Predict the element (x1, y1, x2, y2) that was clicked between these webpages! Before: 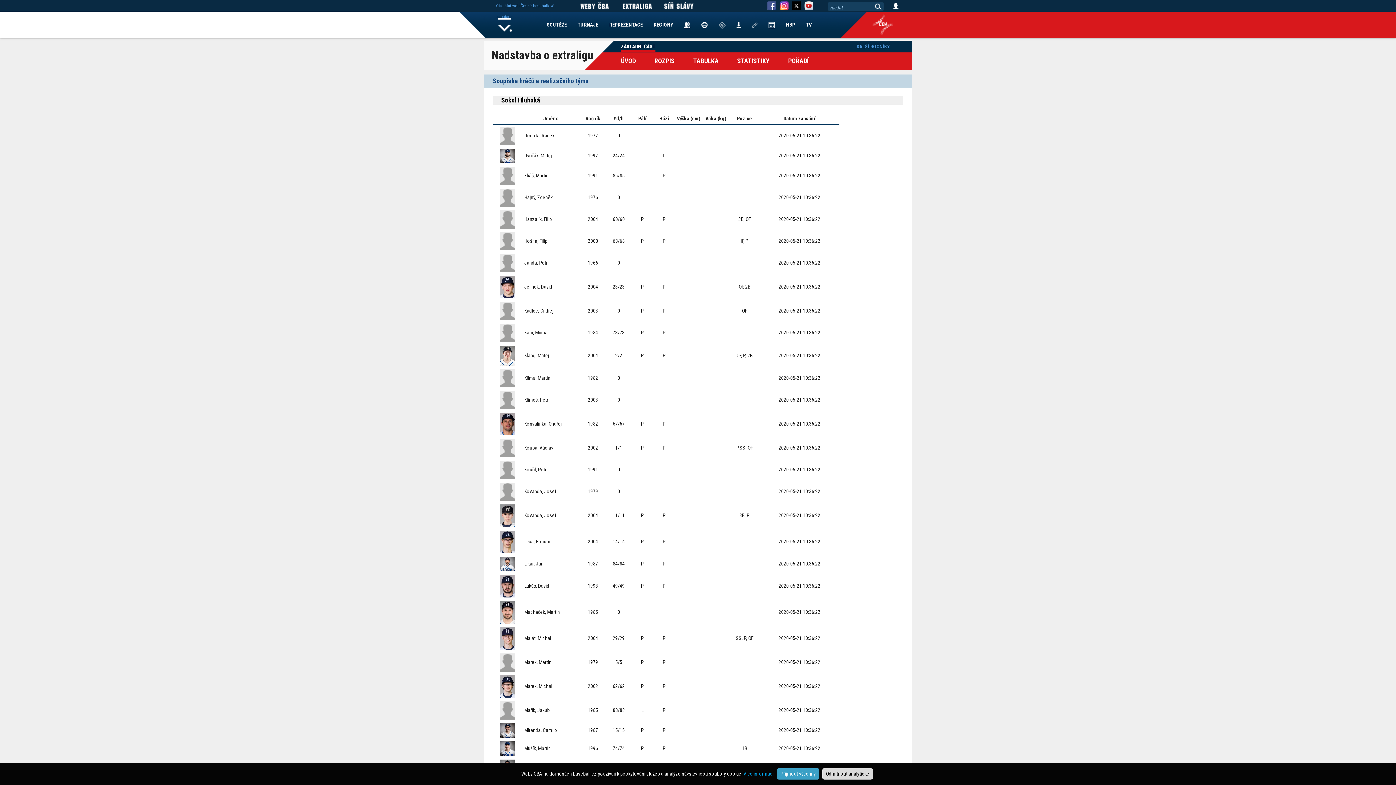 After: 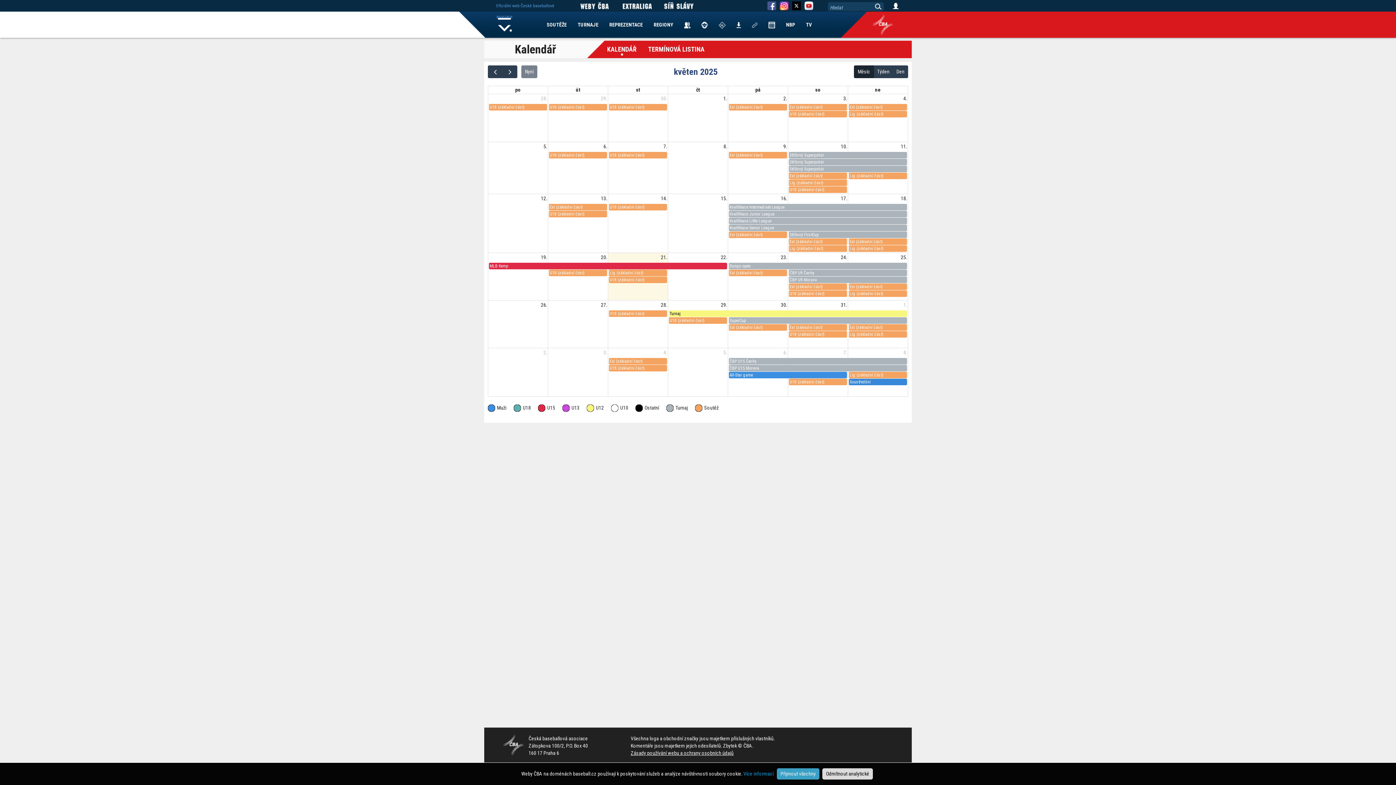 Action: bbox: (763, 11, 780, 37)